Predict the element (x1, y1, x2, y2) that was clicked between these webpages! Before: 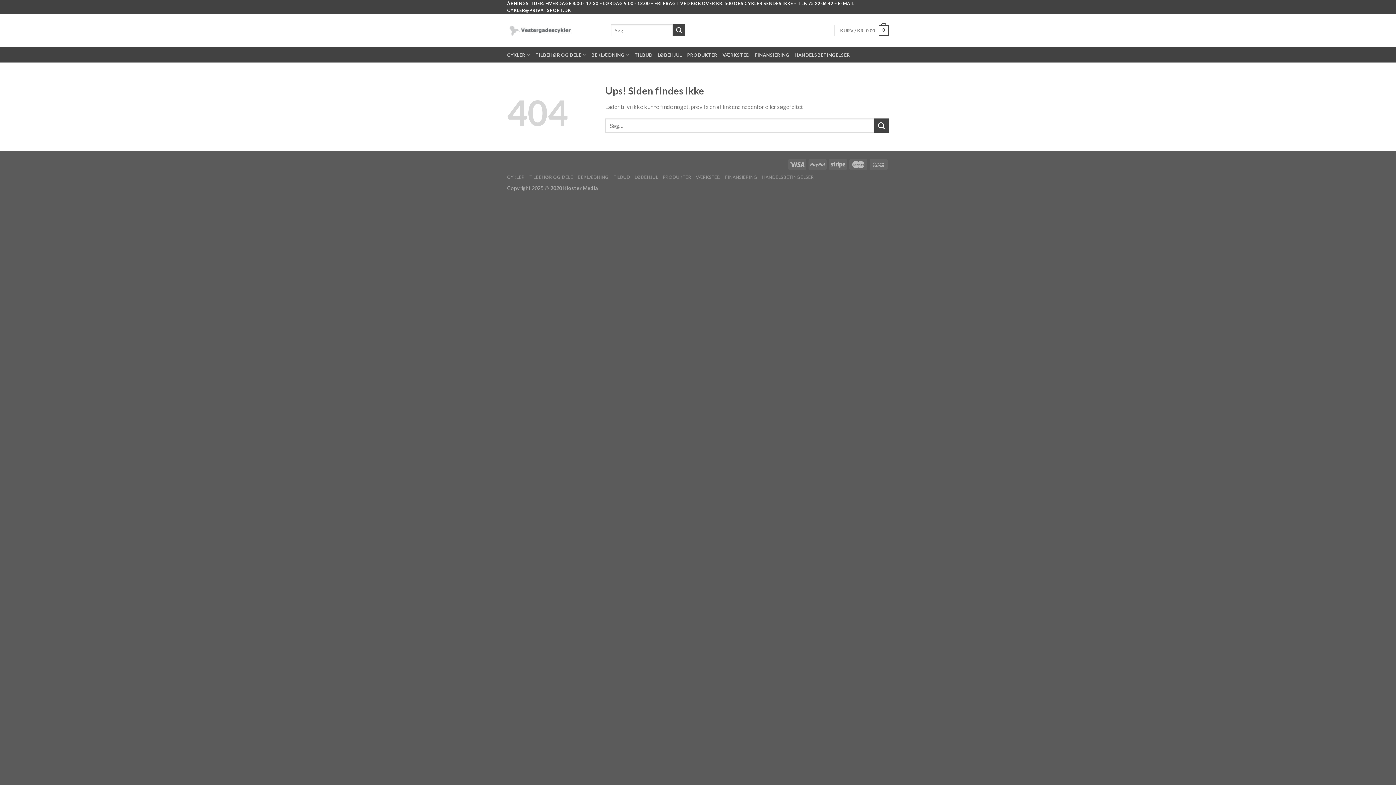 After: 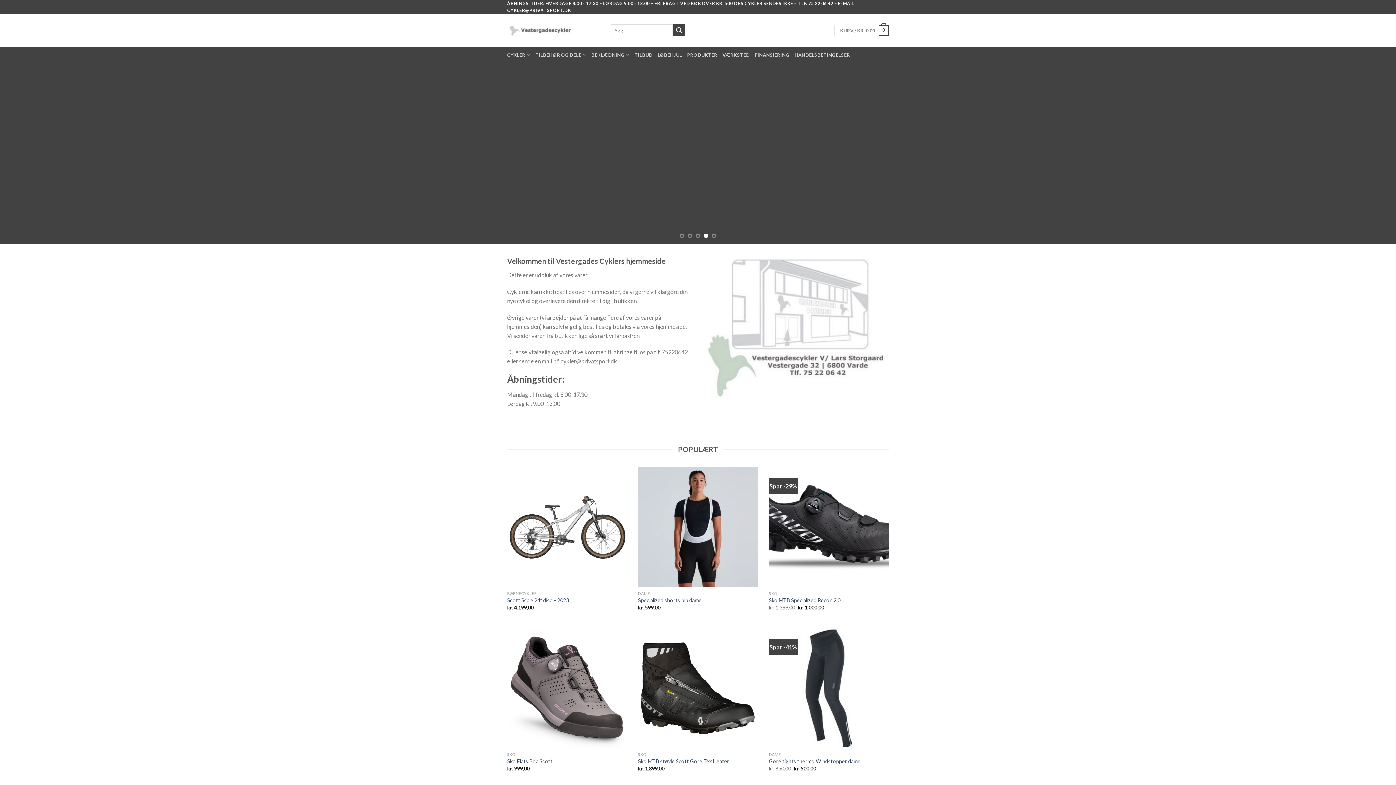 Action: bbox: (507, 24, 600, 35)